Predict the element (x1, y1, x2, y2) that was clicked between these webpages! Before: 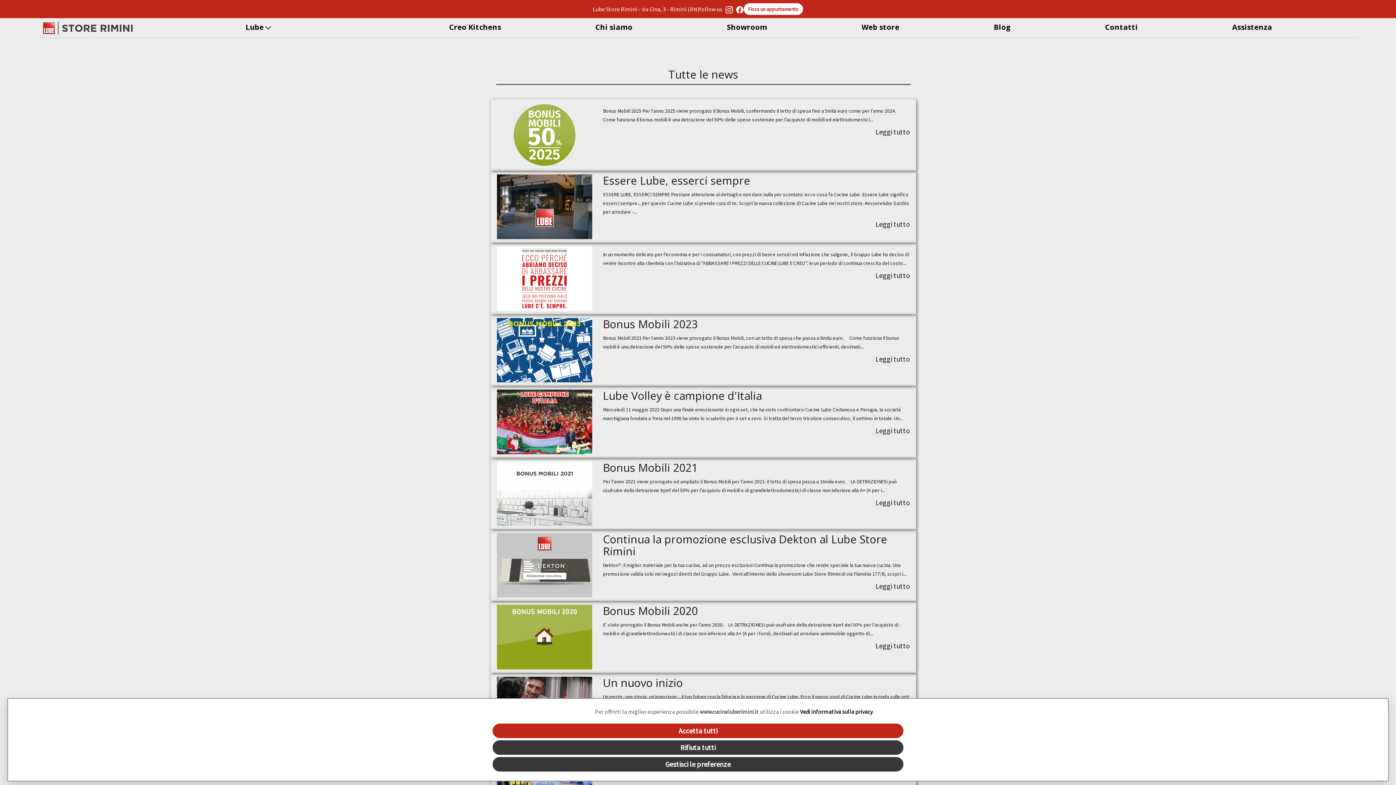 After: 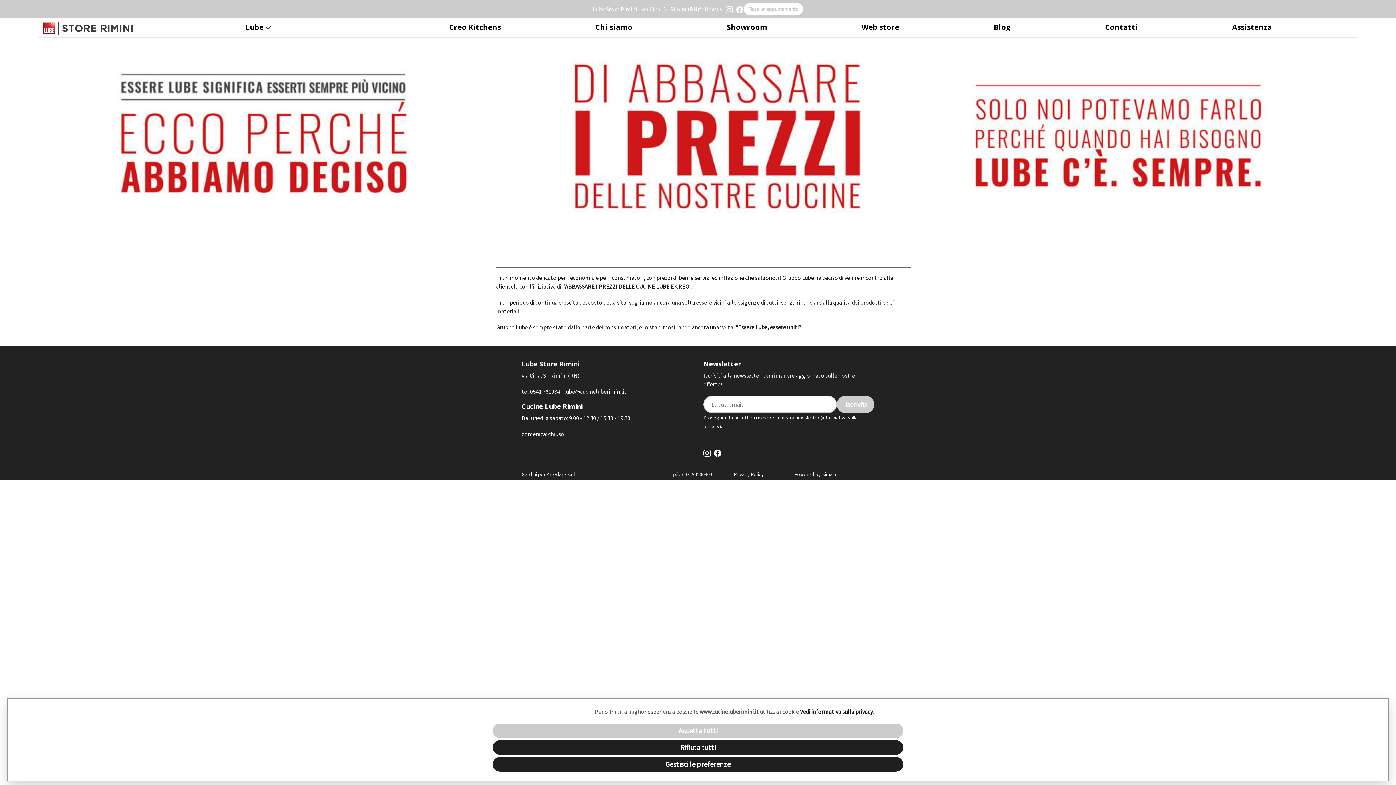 Action: bbox: (497, 274, 592, 281)